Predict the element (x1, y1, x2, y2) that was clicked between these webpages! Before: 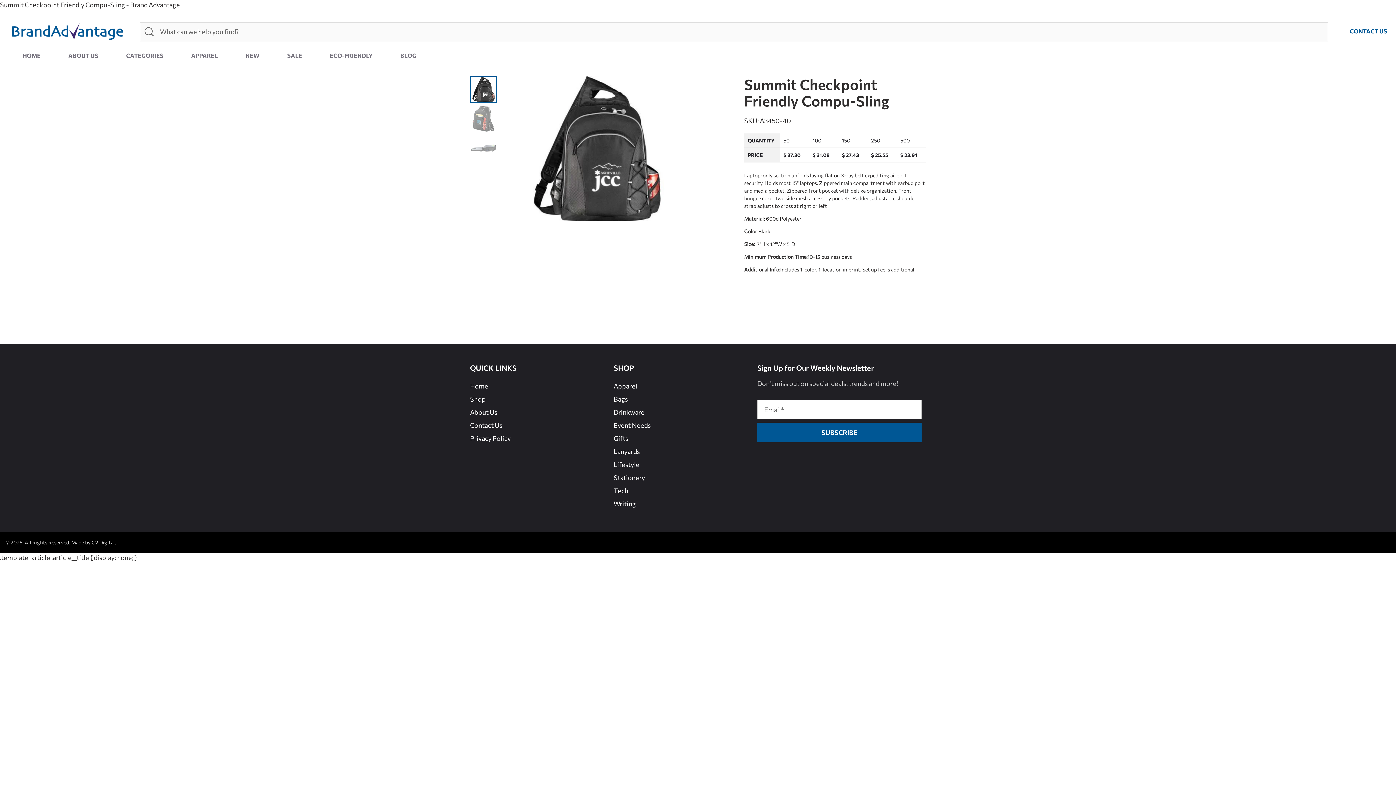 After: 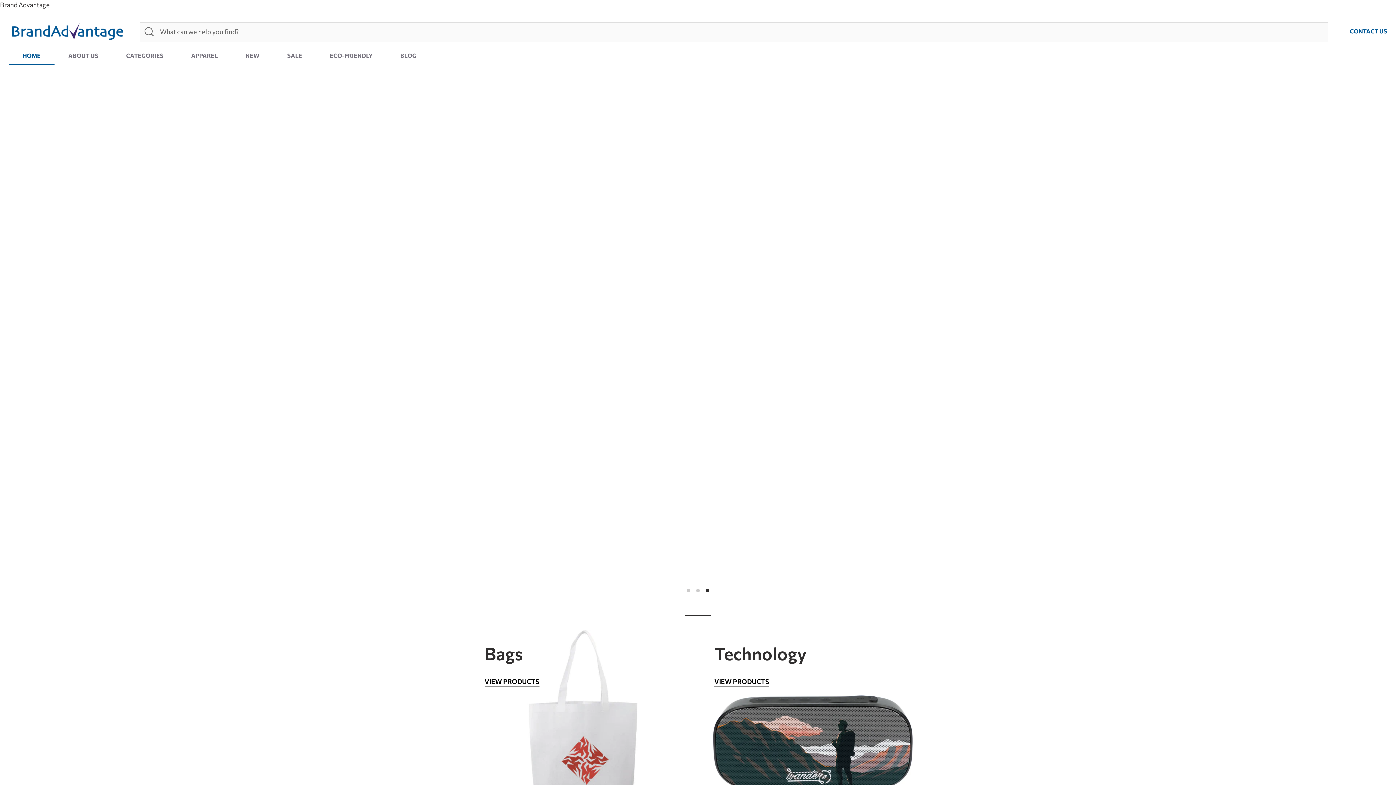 Action: bbox: (470, 382, 488, 390) label: Home